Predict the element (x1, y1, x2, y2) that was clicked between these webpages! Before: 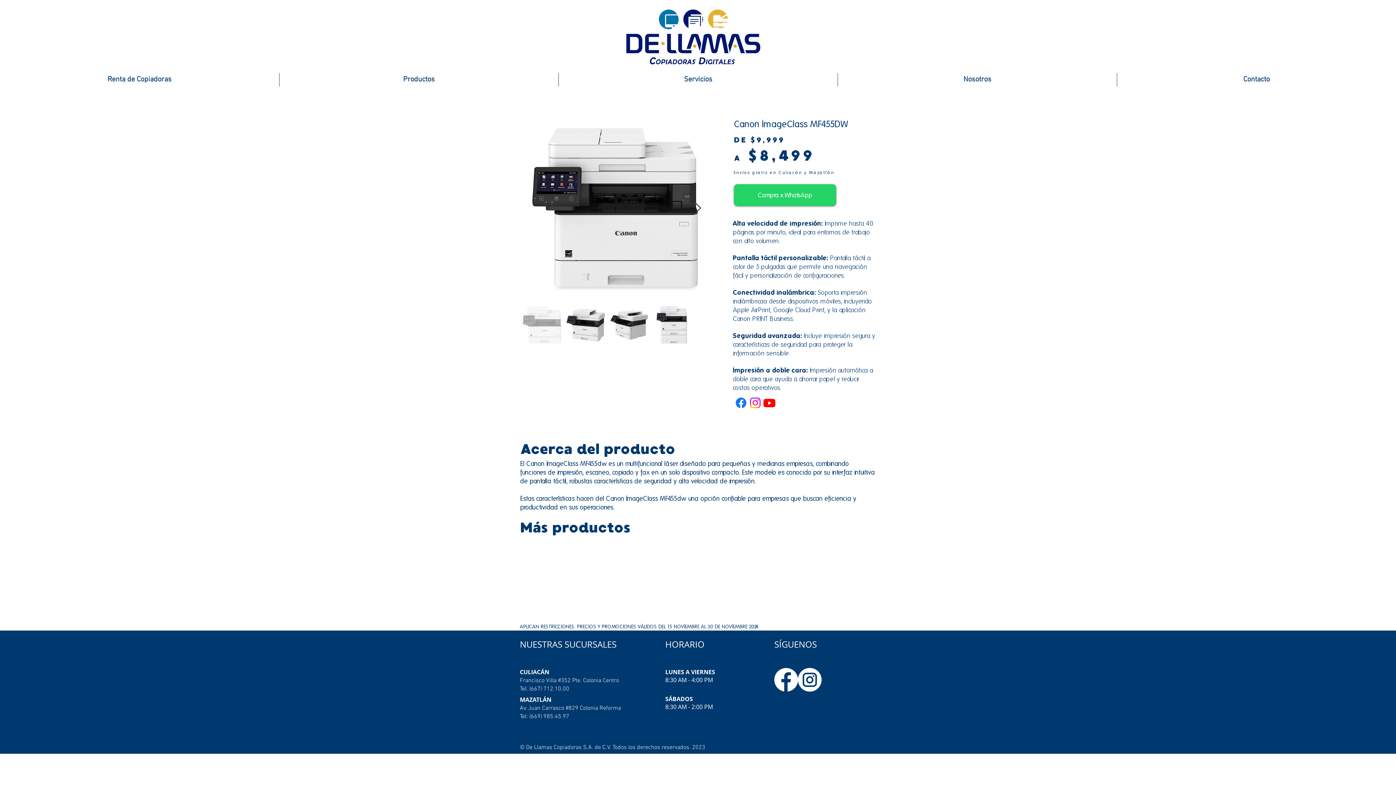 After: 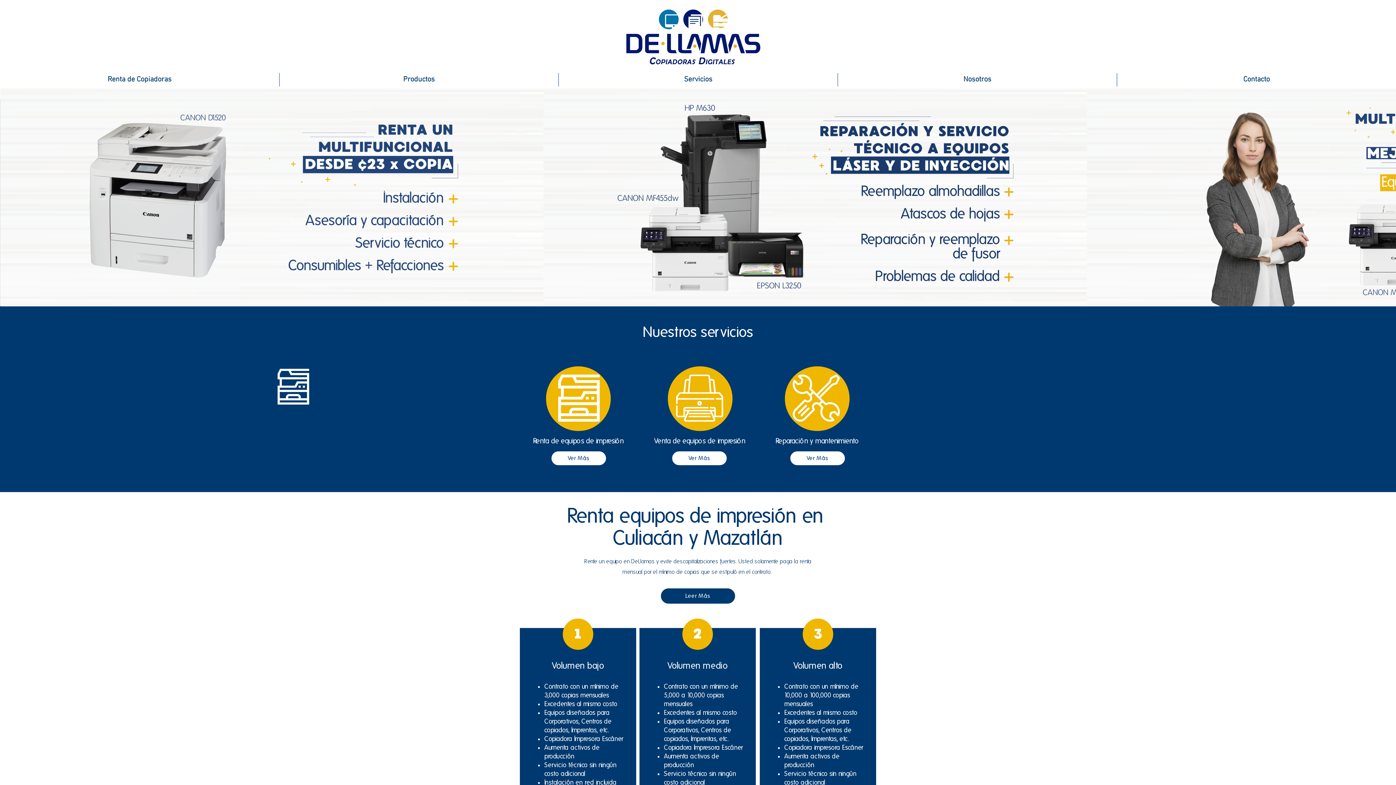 Action: bbox: (620, 0, 764, 79)